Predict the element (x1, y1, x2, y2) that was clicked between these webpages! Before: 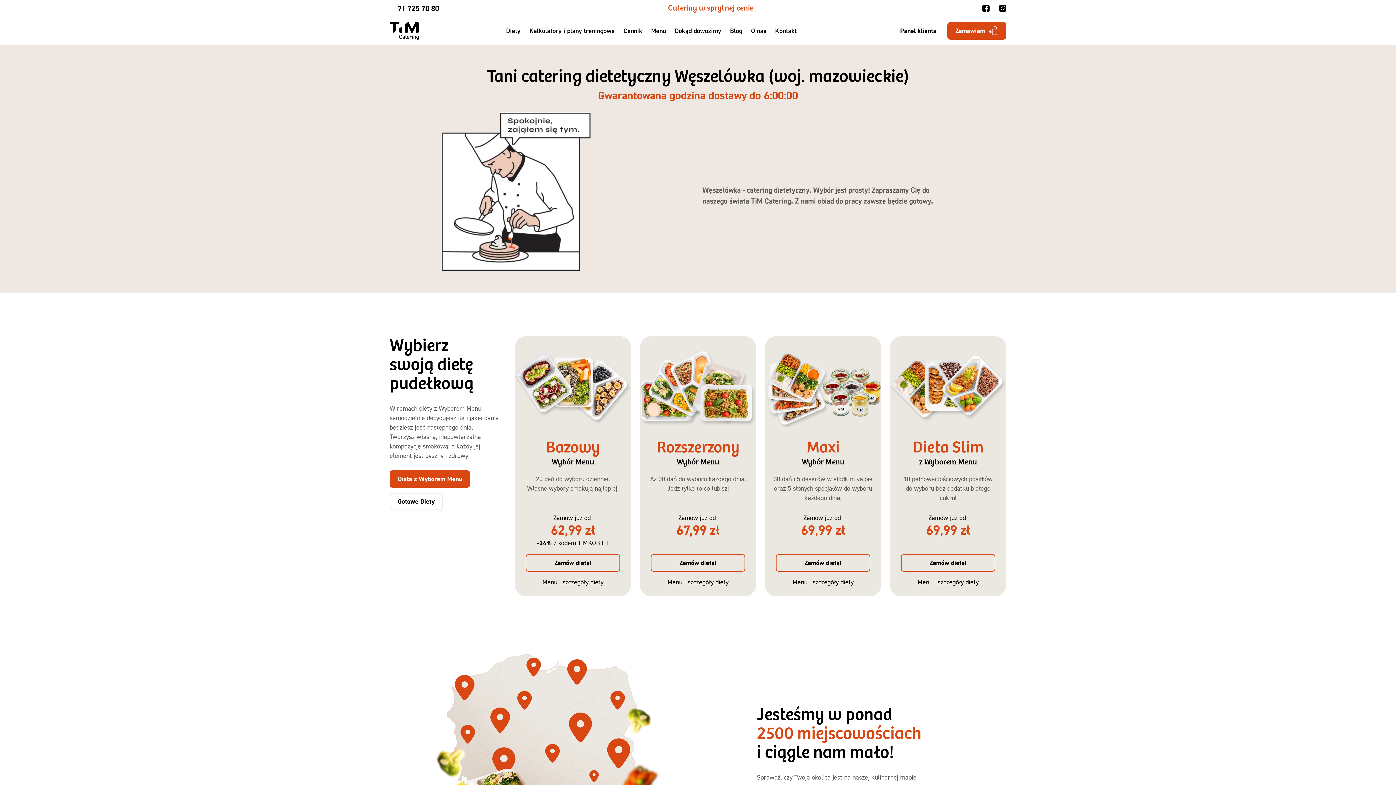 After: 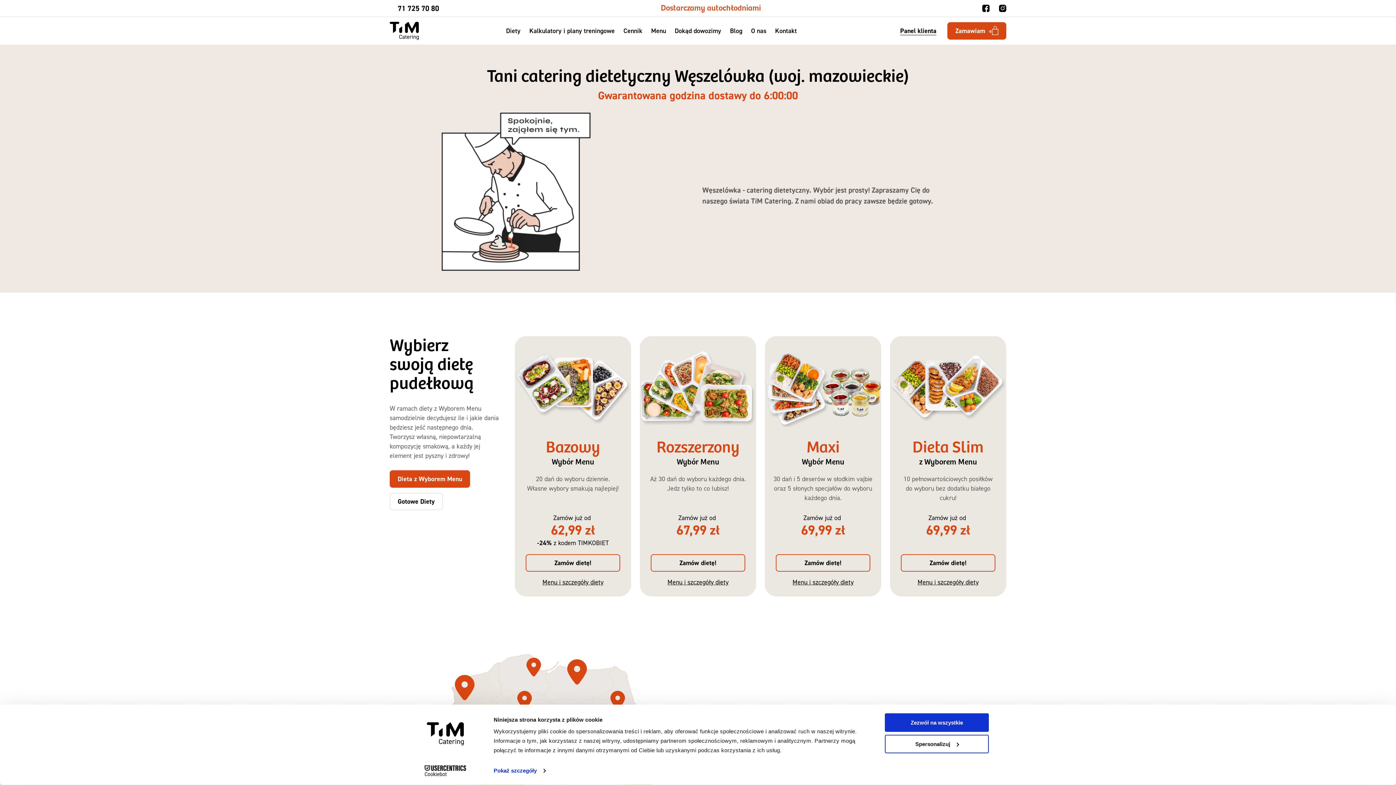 Action: label: Panel klienta bbox: (893, 26, 936, 35)